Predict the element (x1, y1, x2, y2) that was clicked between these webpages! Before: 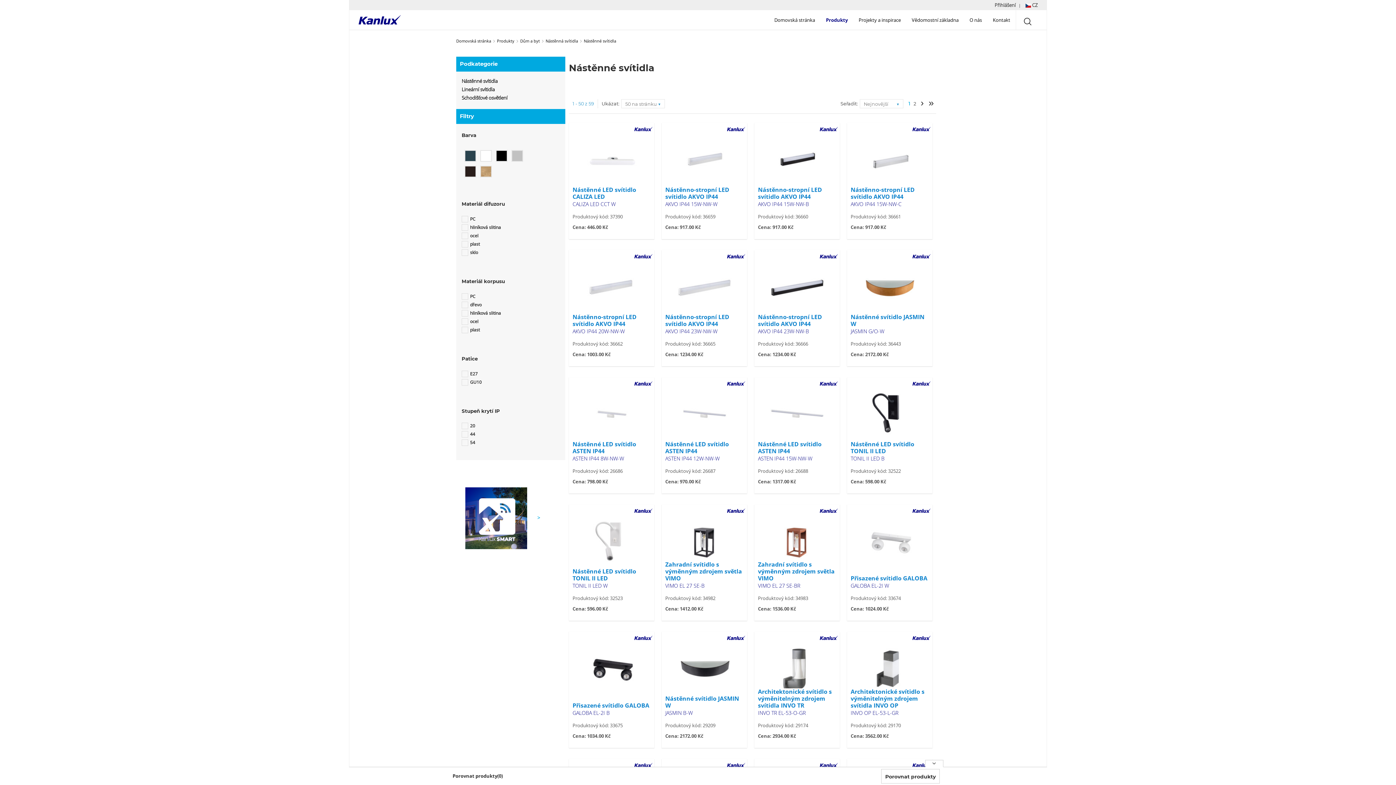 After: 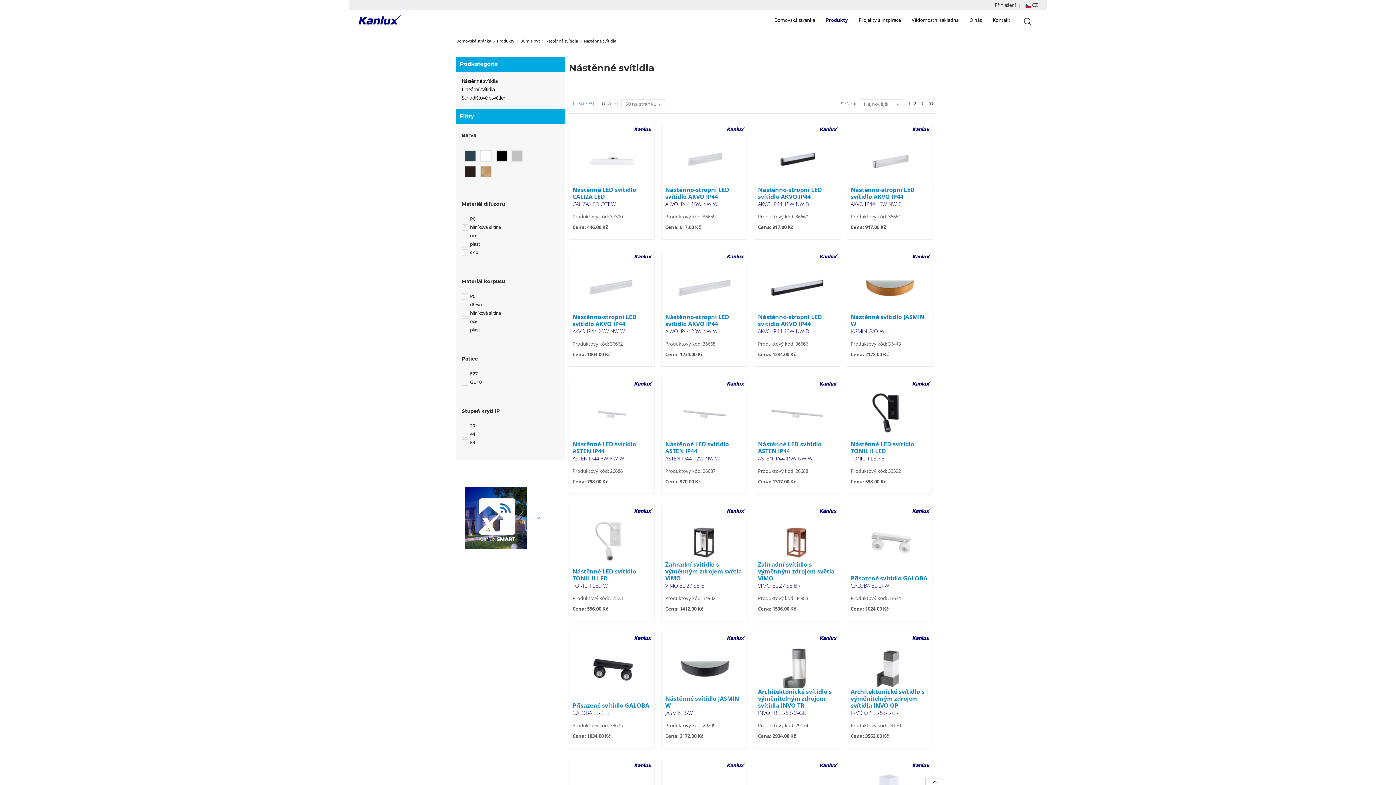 Action: label: Nástěnné svítidla bbox: (584, 38, 616, 43)